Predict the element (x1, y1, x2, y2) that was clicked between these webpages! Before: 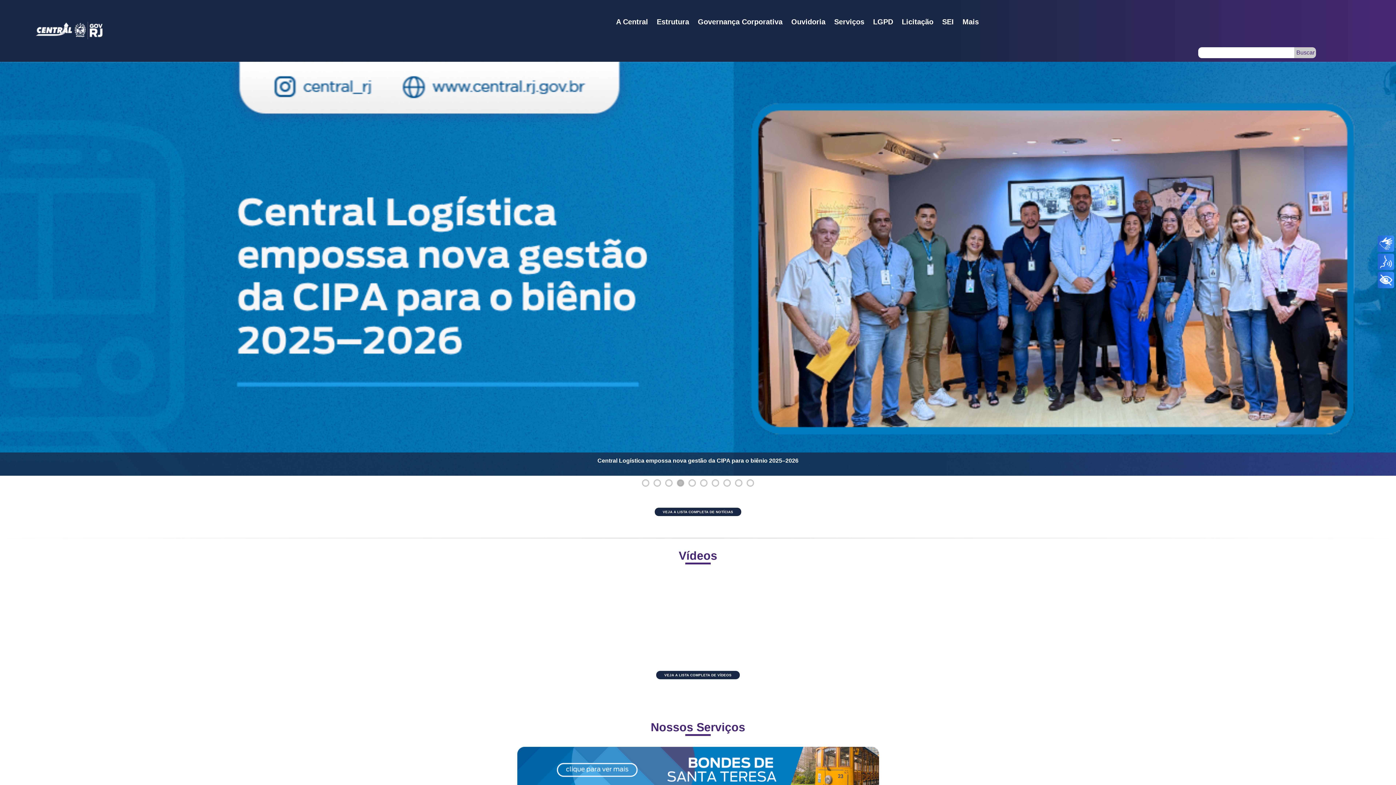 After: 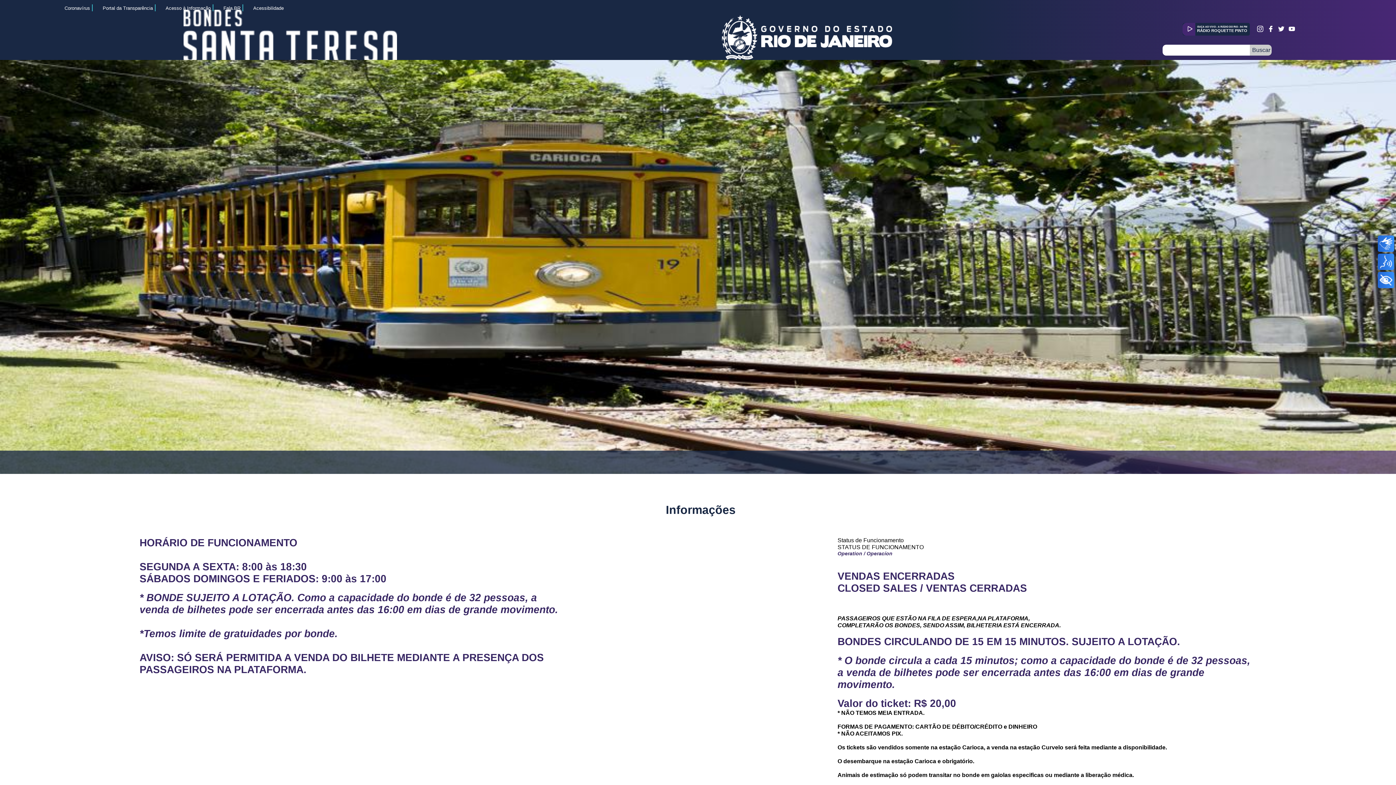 Action: bbox: (517, 747, 879, 793)